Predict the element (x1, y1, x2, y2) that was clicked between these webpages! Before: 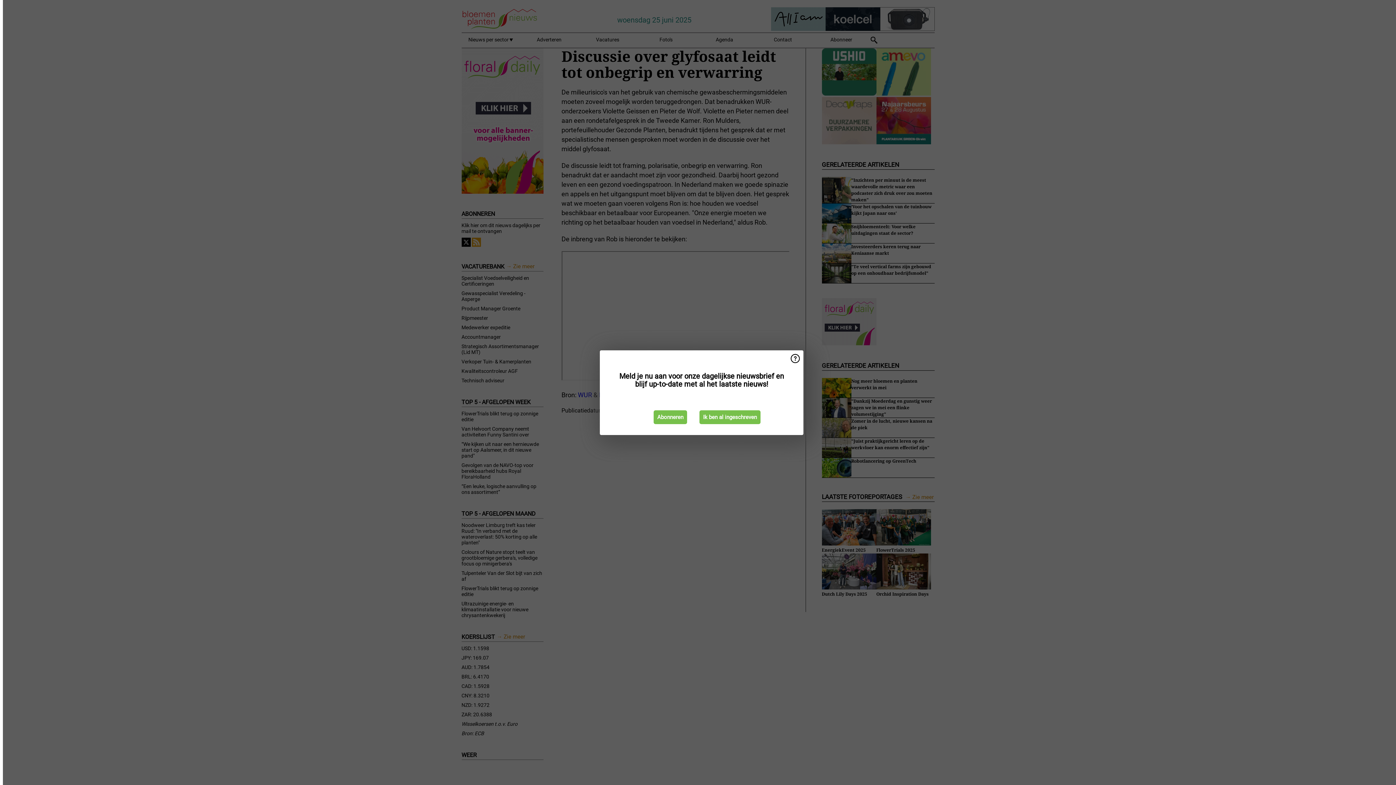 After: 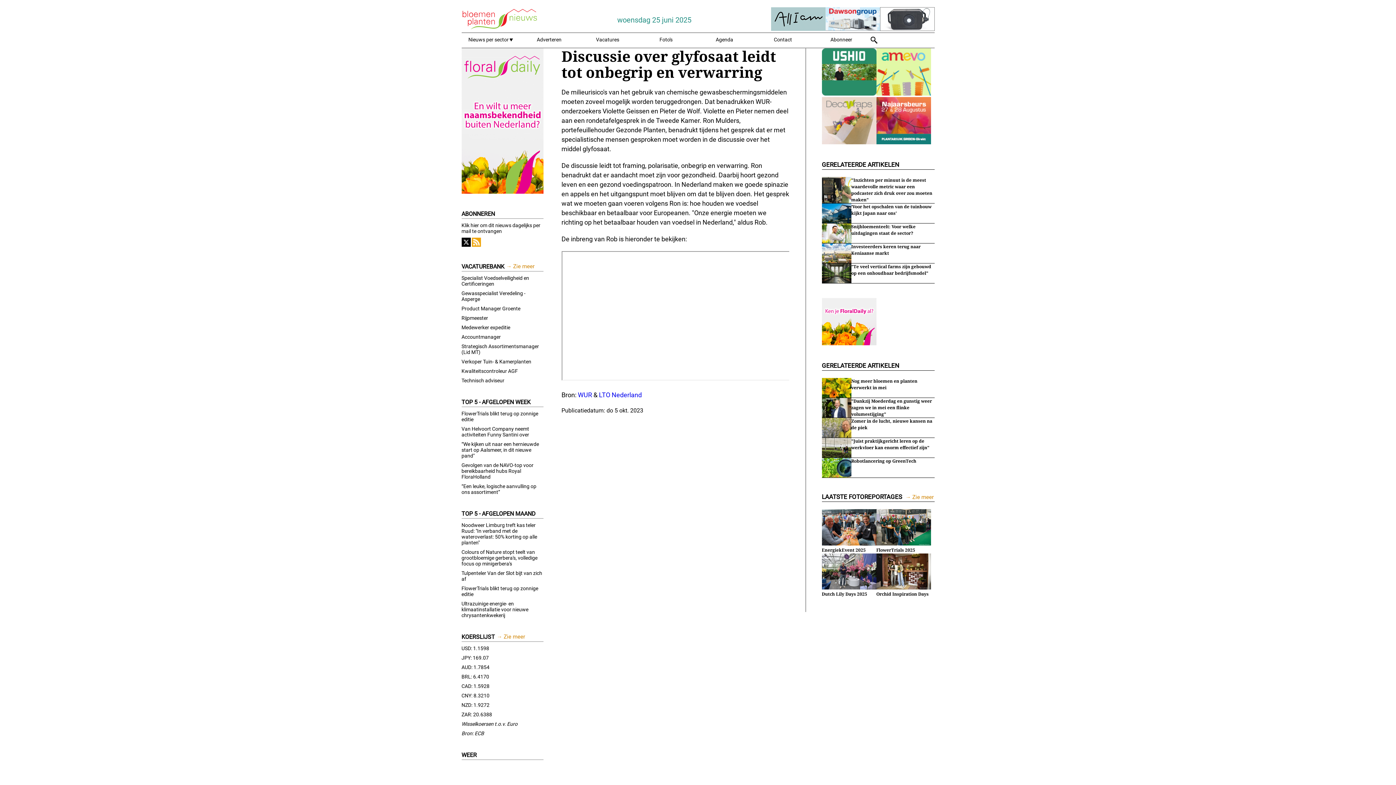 Action: bbox: (699, 410, 760, 424) label: Ik ben al ingeschreven